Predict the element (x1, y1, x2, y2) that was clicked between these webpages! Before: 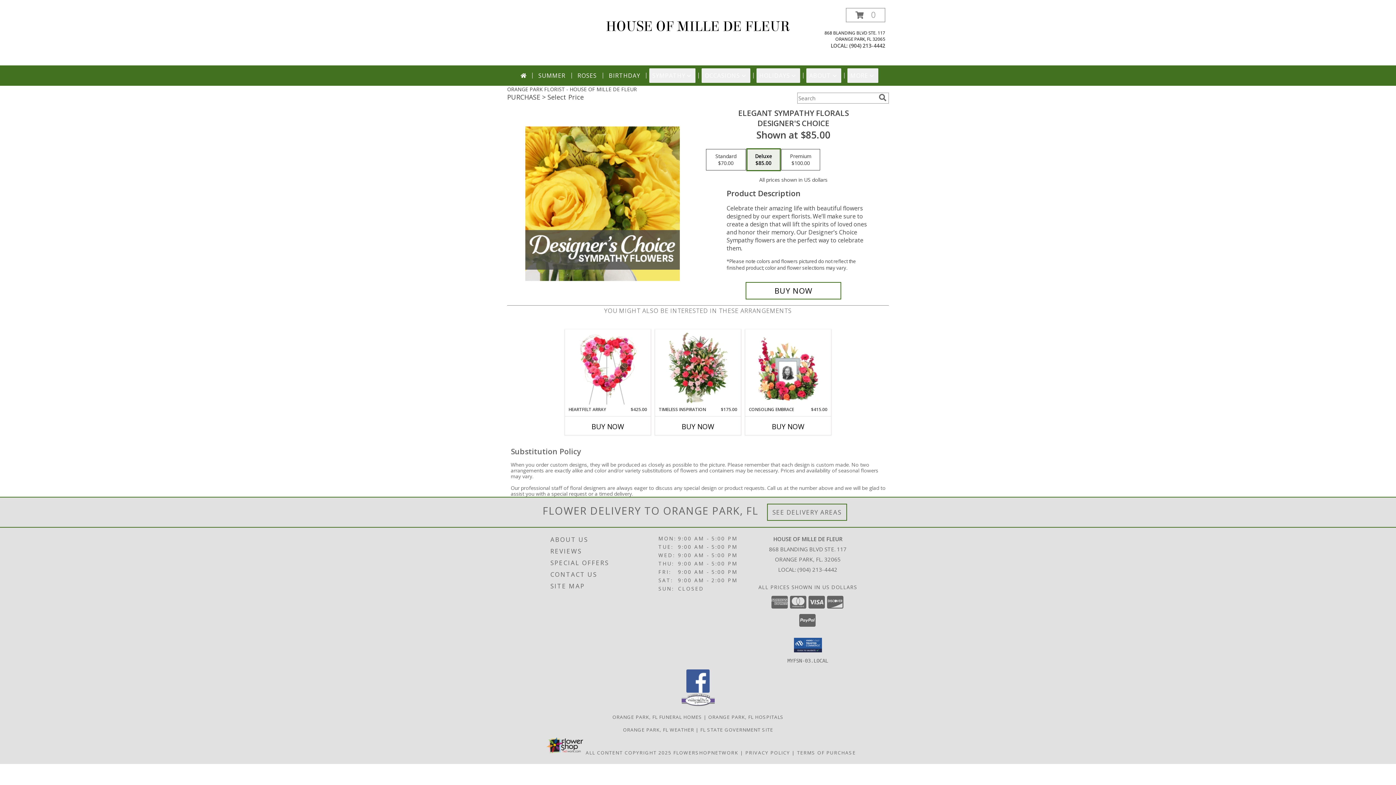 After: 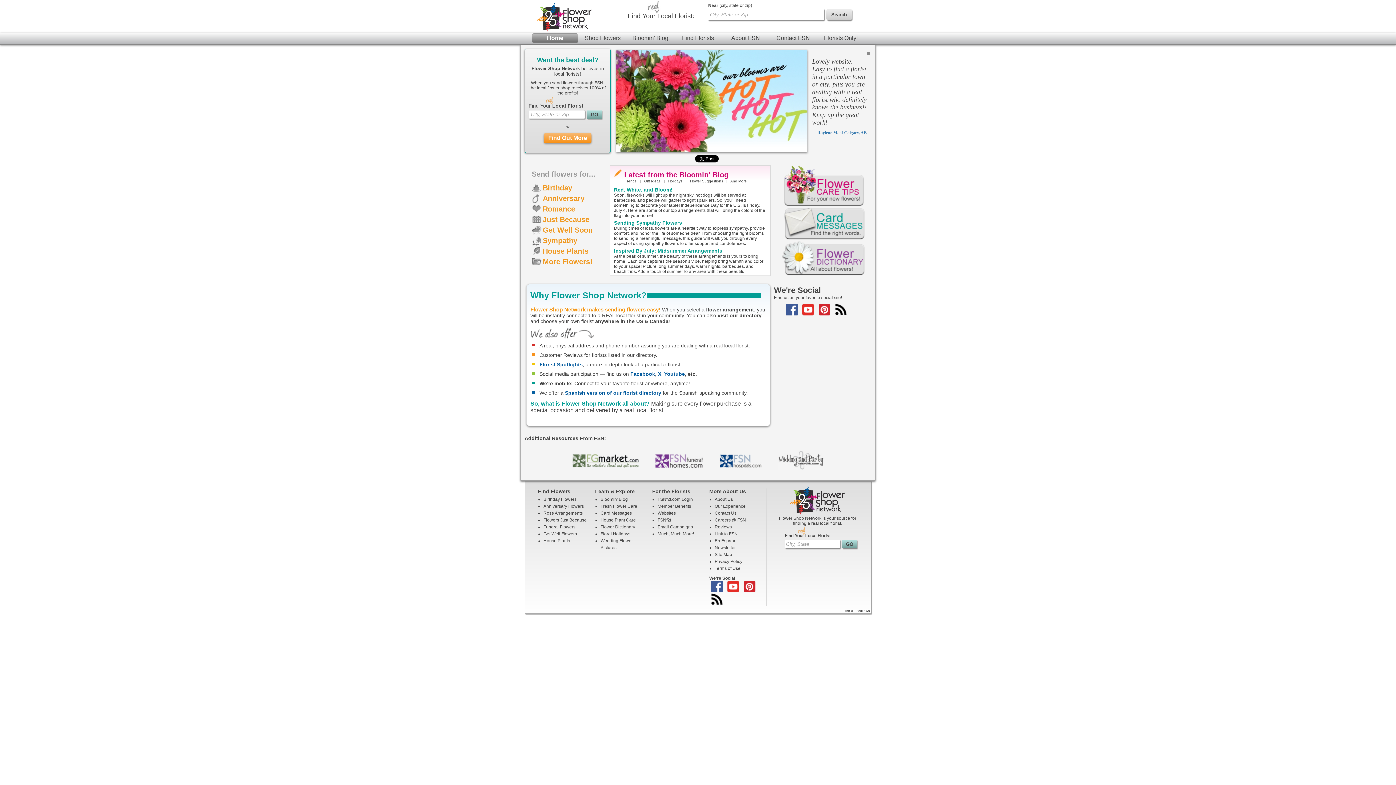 Action: bbox: (673, 749, 738, 756) label: Flower shop network opens in new window